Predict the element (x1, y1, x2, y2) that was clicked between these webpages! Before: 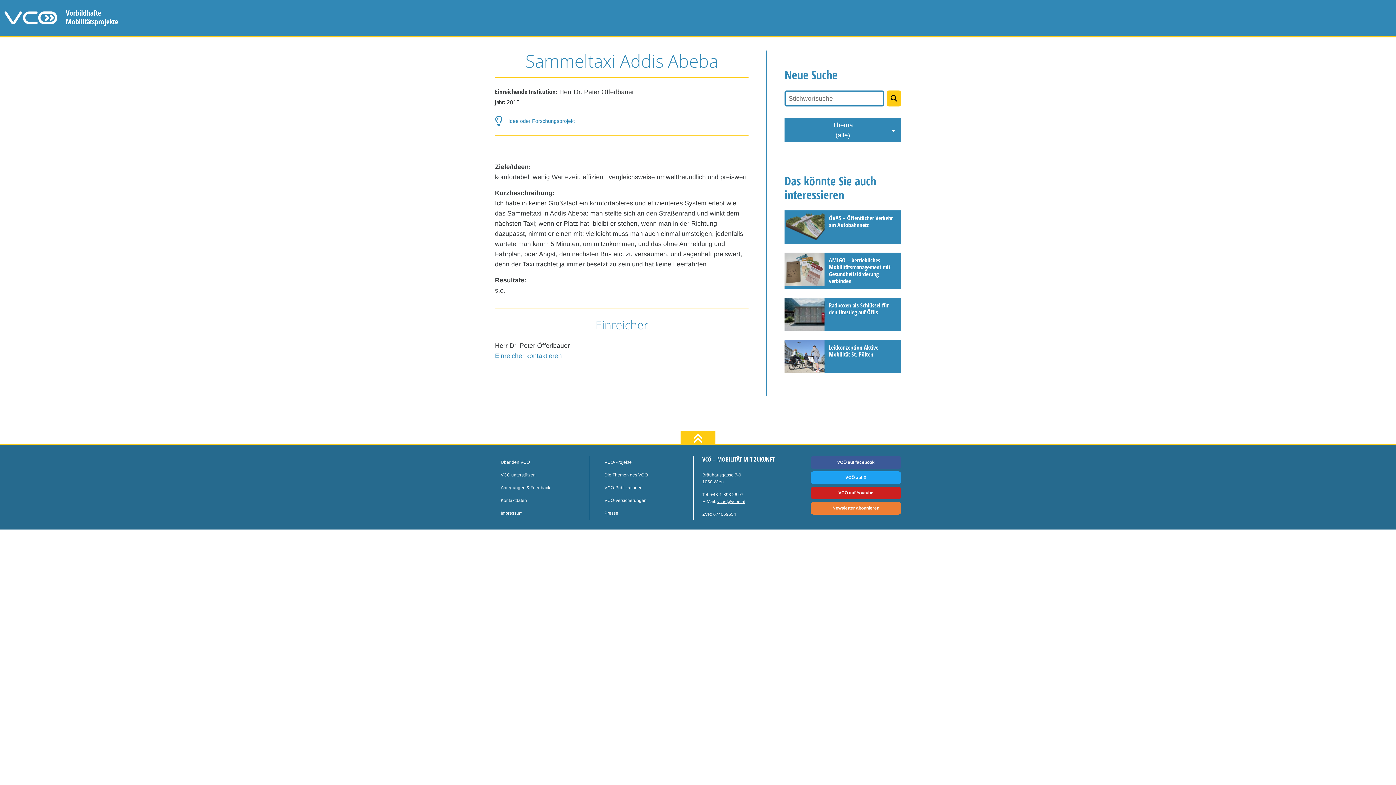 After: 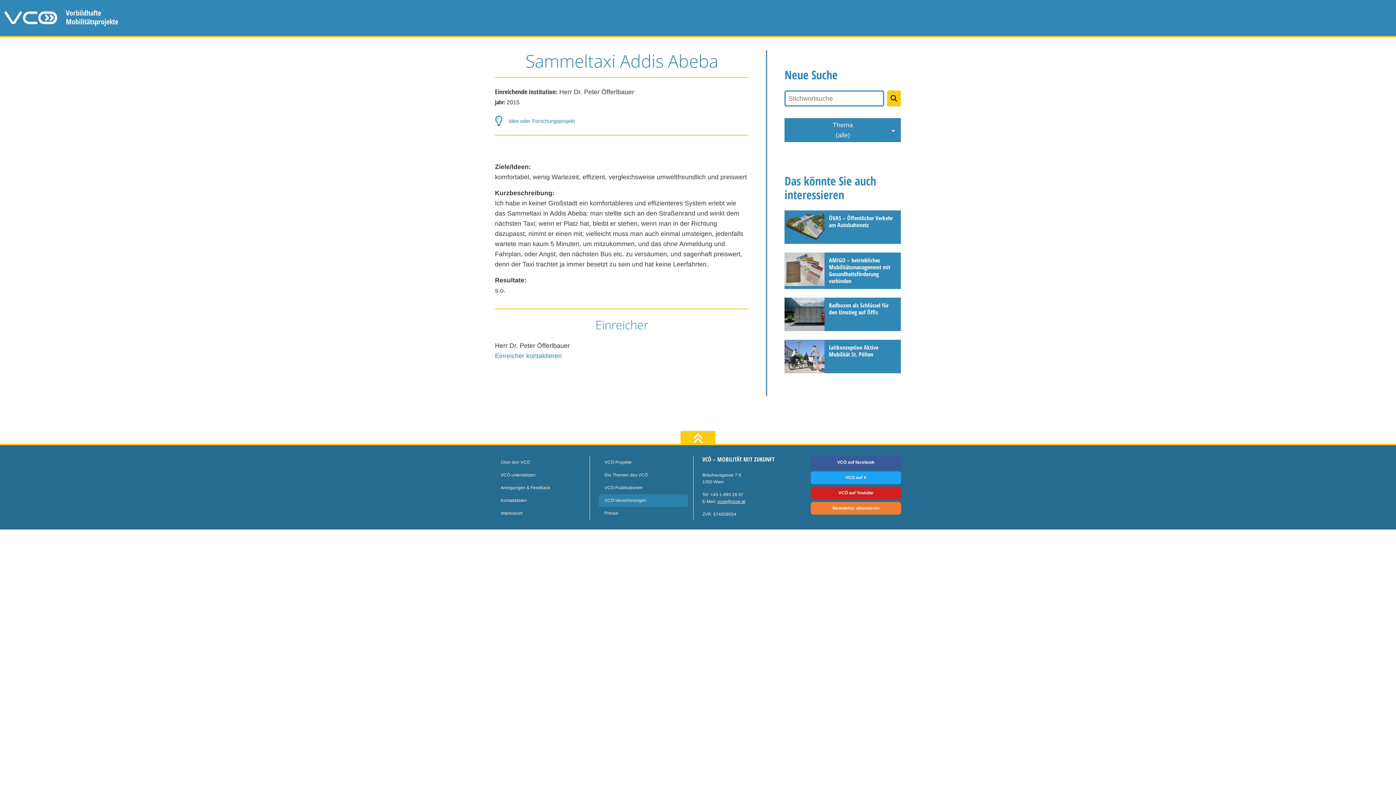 Action: label: VCÖ-Versicherungen bbox: (598, 494, 693, 507)